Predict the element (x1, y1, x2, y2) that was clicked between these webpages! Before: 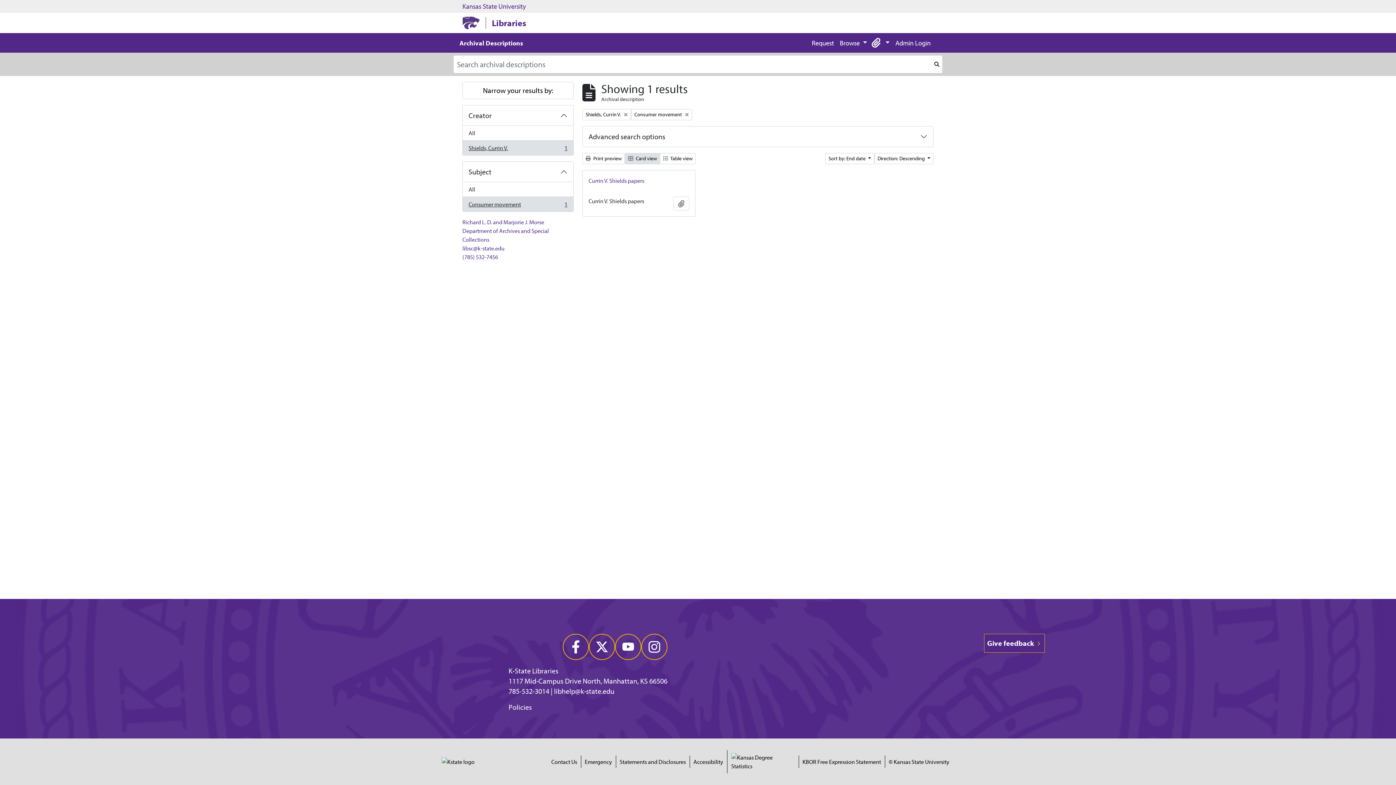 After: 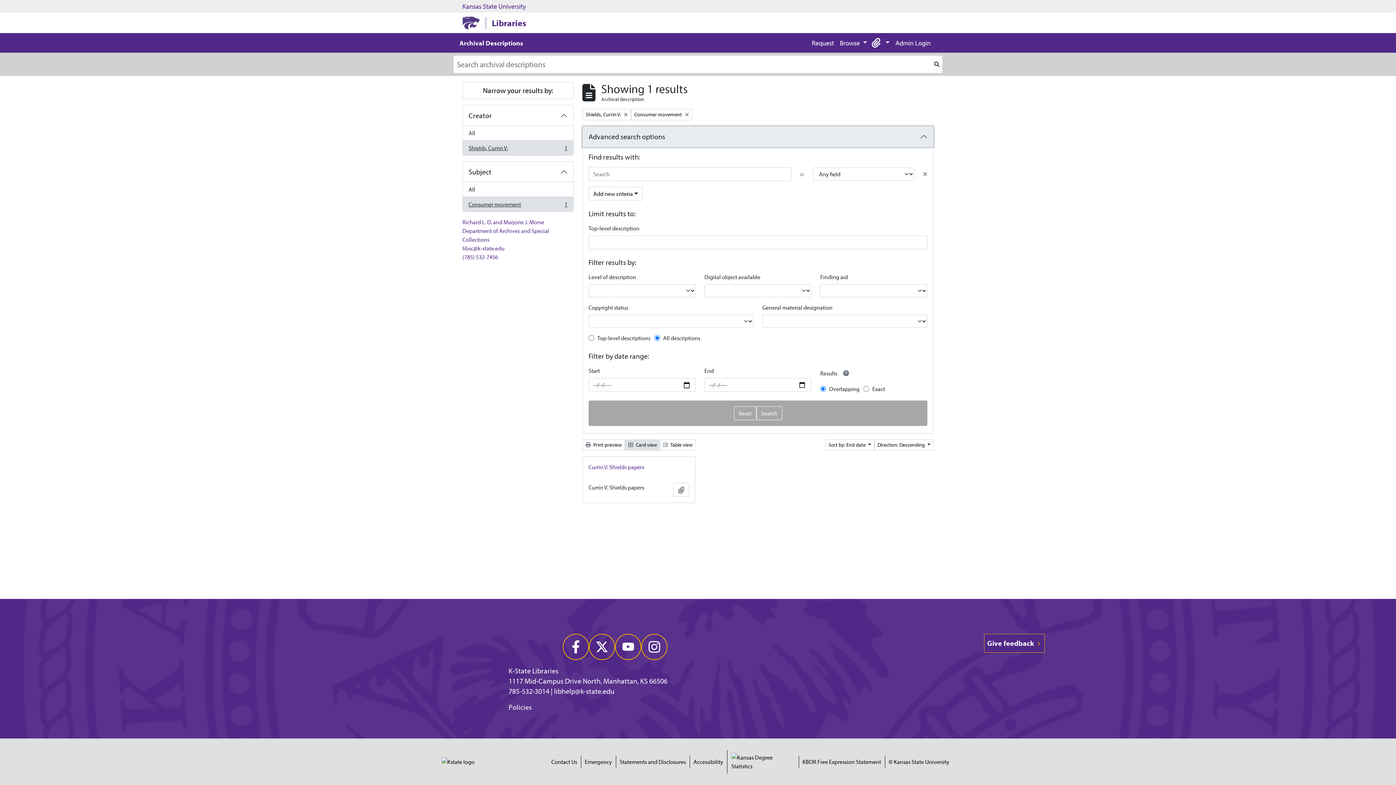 Action: label: Advanced search options bbox: (582, 126, 933, 146)